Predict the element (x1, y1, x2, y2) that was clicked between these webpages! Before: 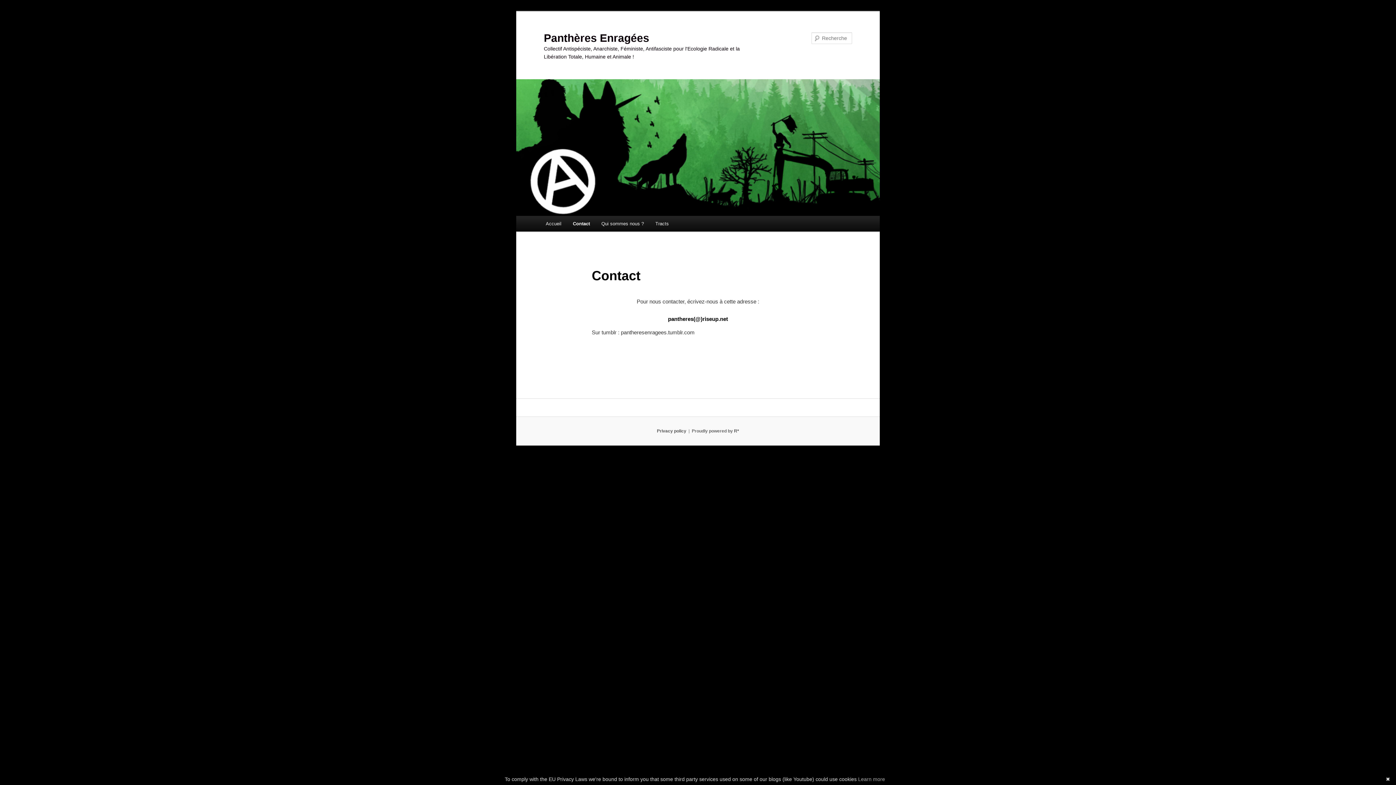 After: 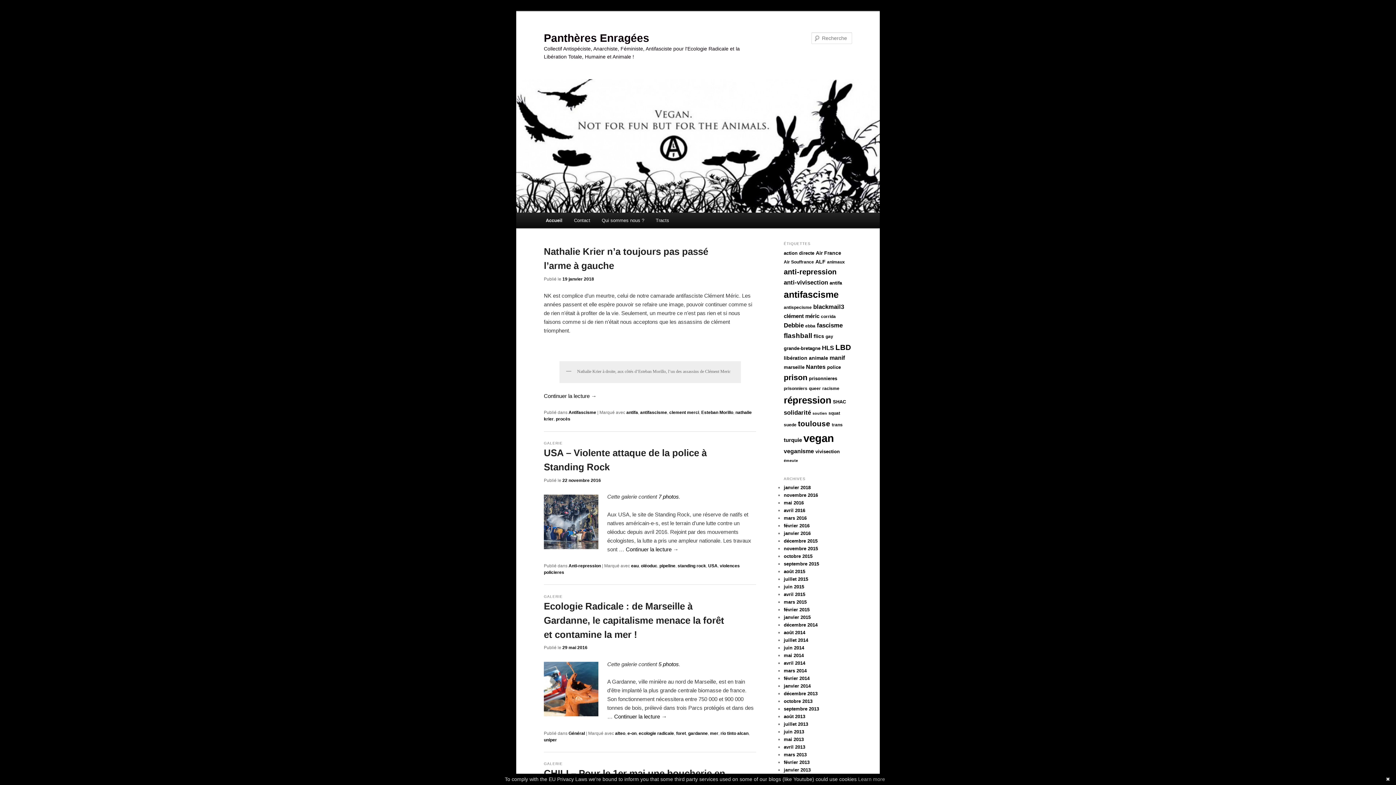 Action: bbox: (516, 79, 880, 216)